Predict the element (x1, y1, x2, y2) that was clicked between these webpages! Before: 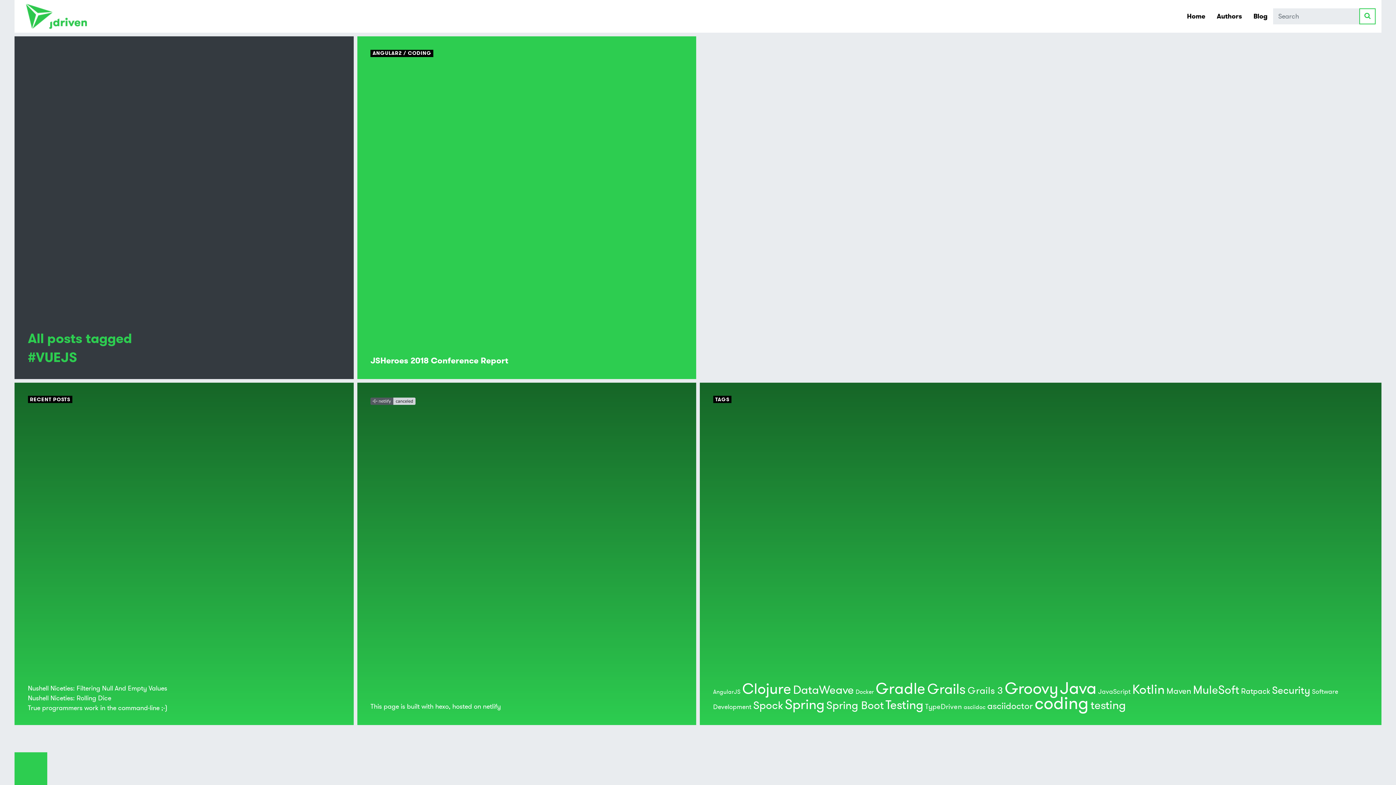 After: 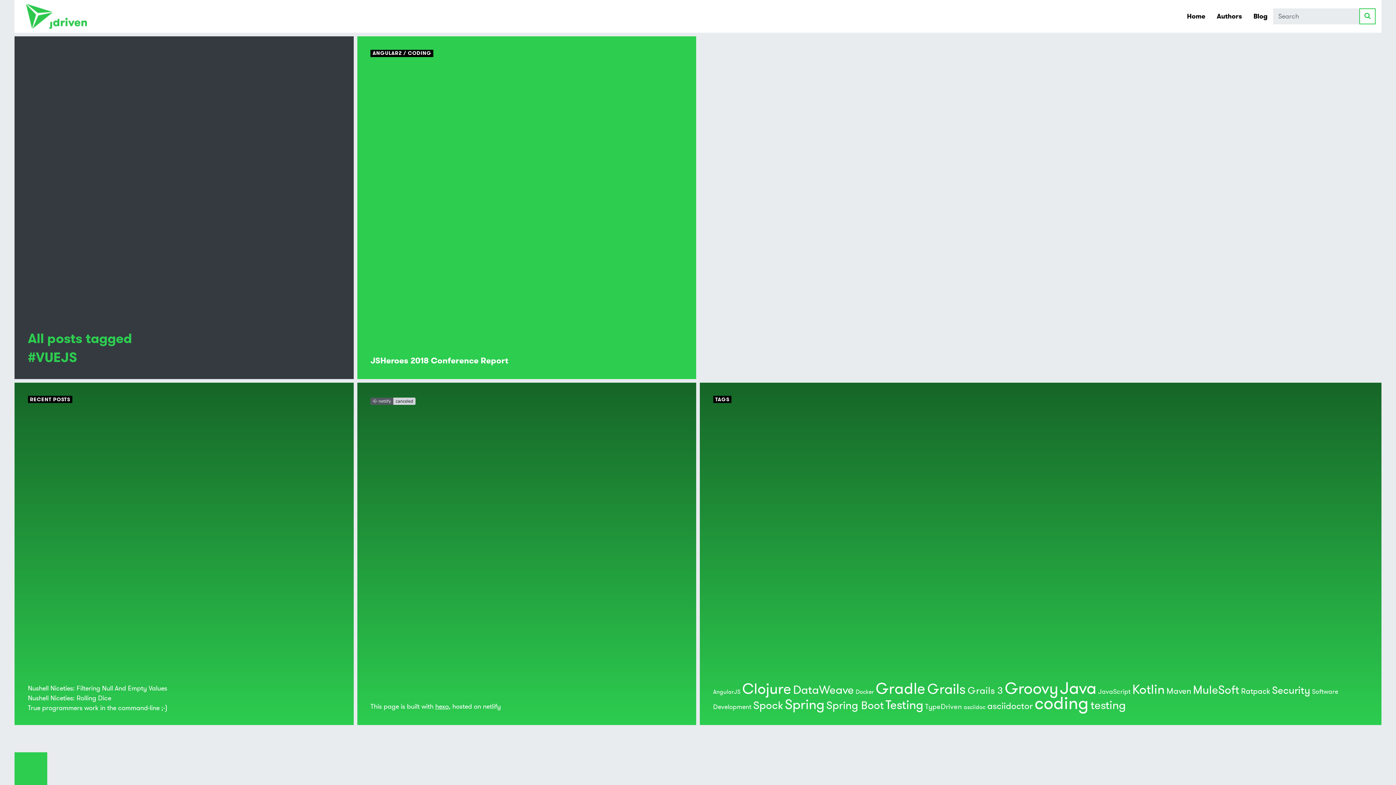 Action: bbox: (435, 702, 448, 711) label: hexo